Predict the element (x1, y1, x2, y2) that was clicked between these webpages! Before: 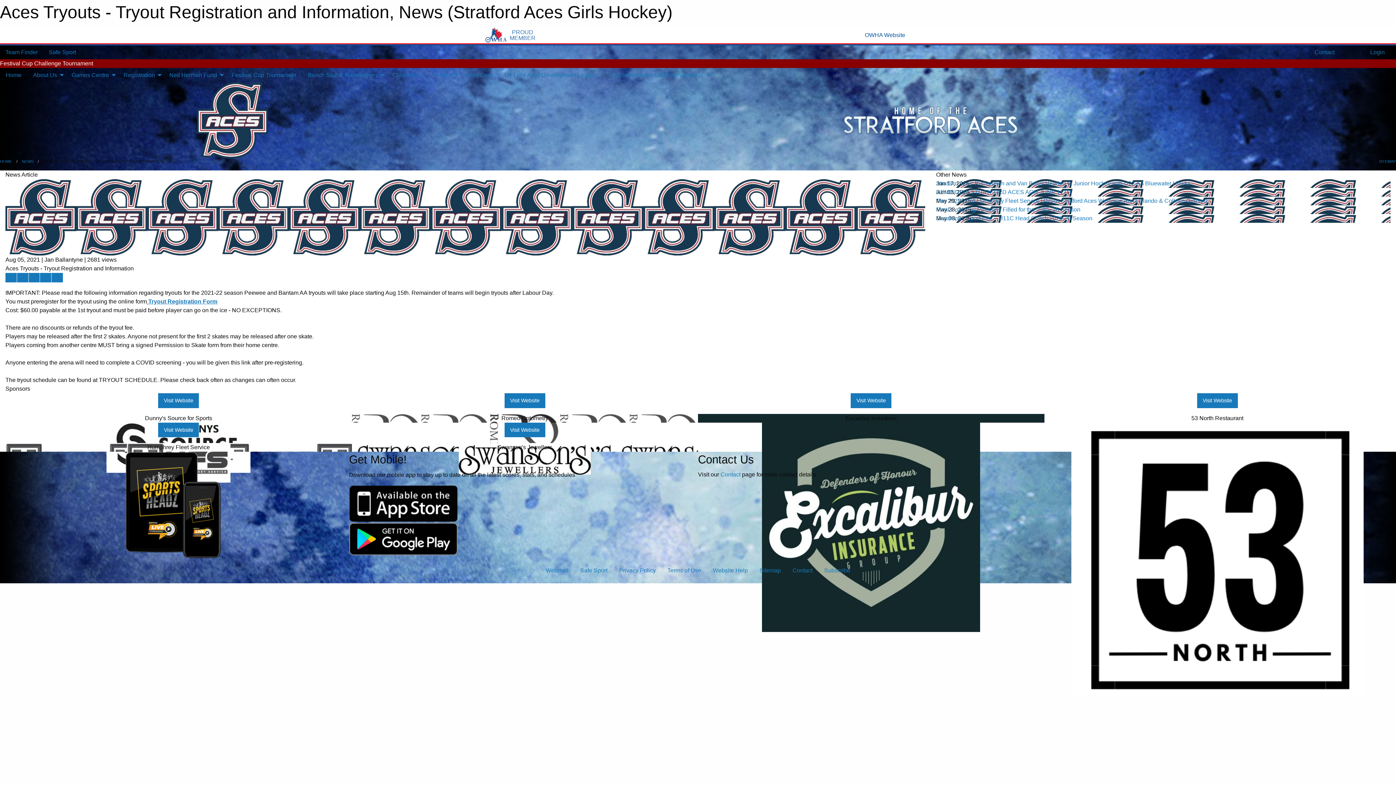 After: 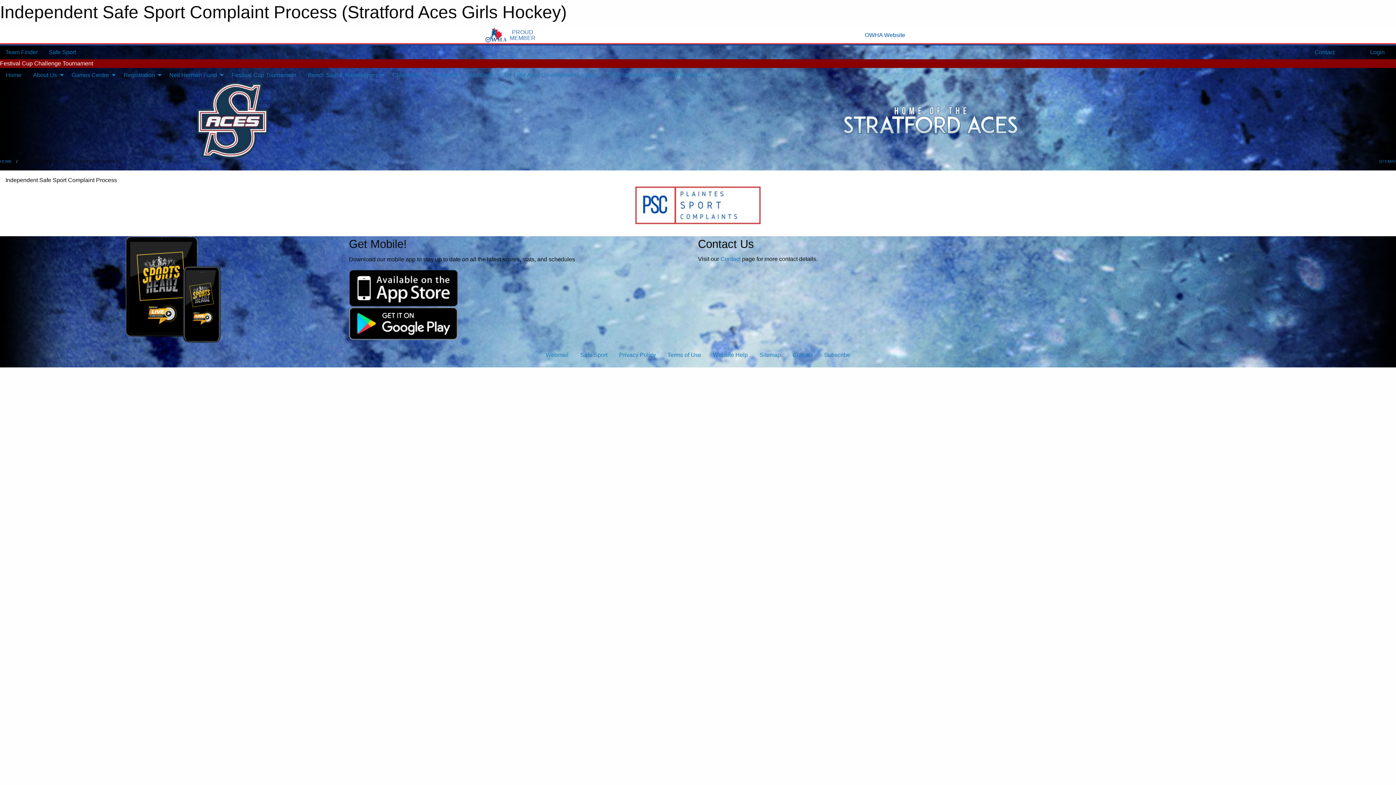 Action: label: Safe Sport bbox: (574, 564, 613, 578)